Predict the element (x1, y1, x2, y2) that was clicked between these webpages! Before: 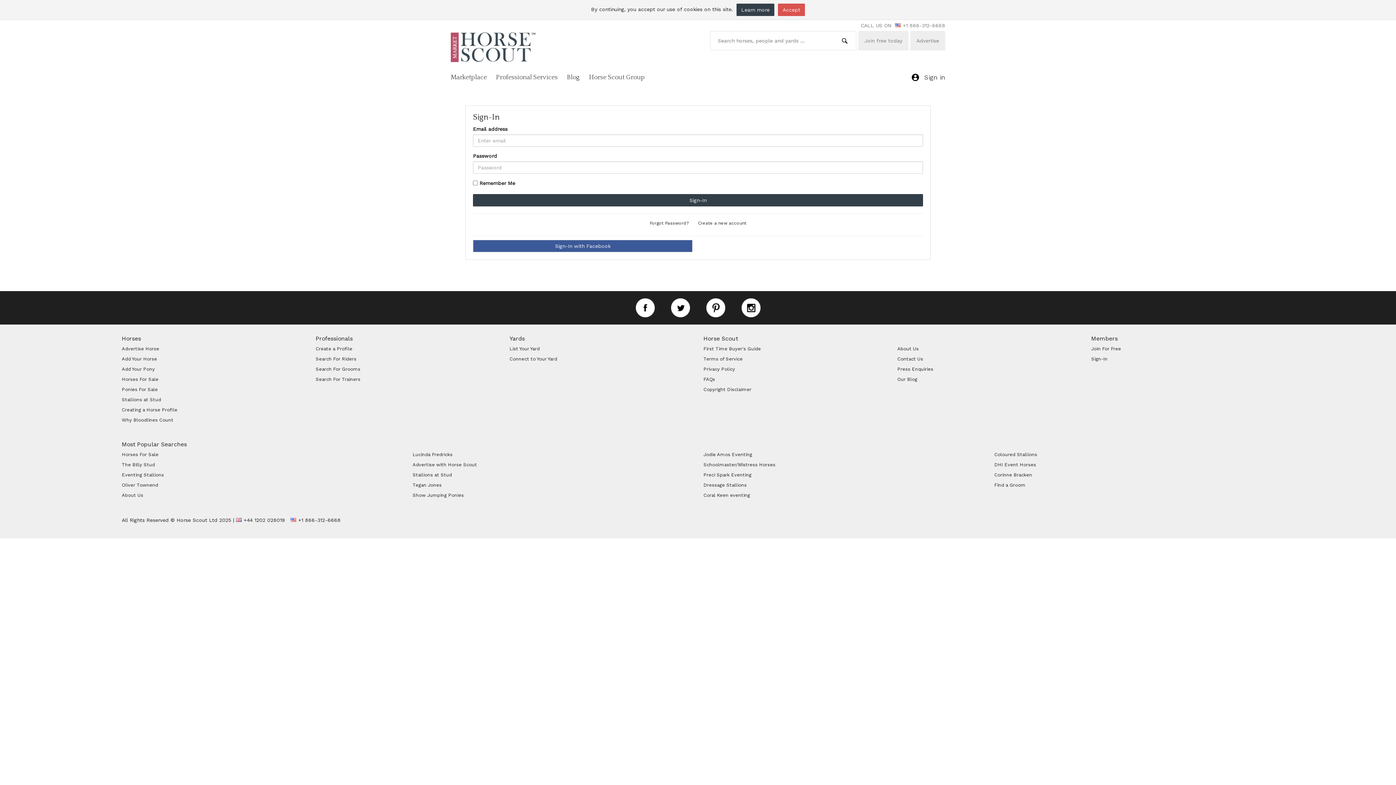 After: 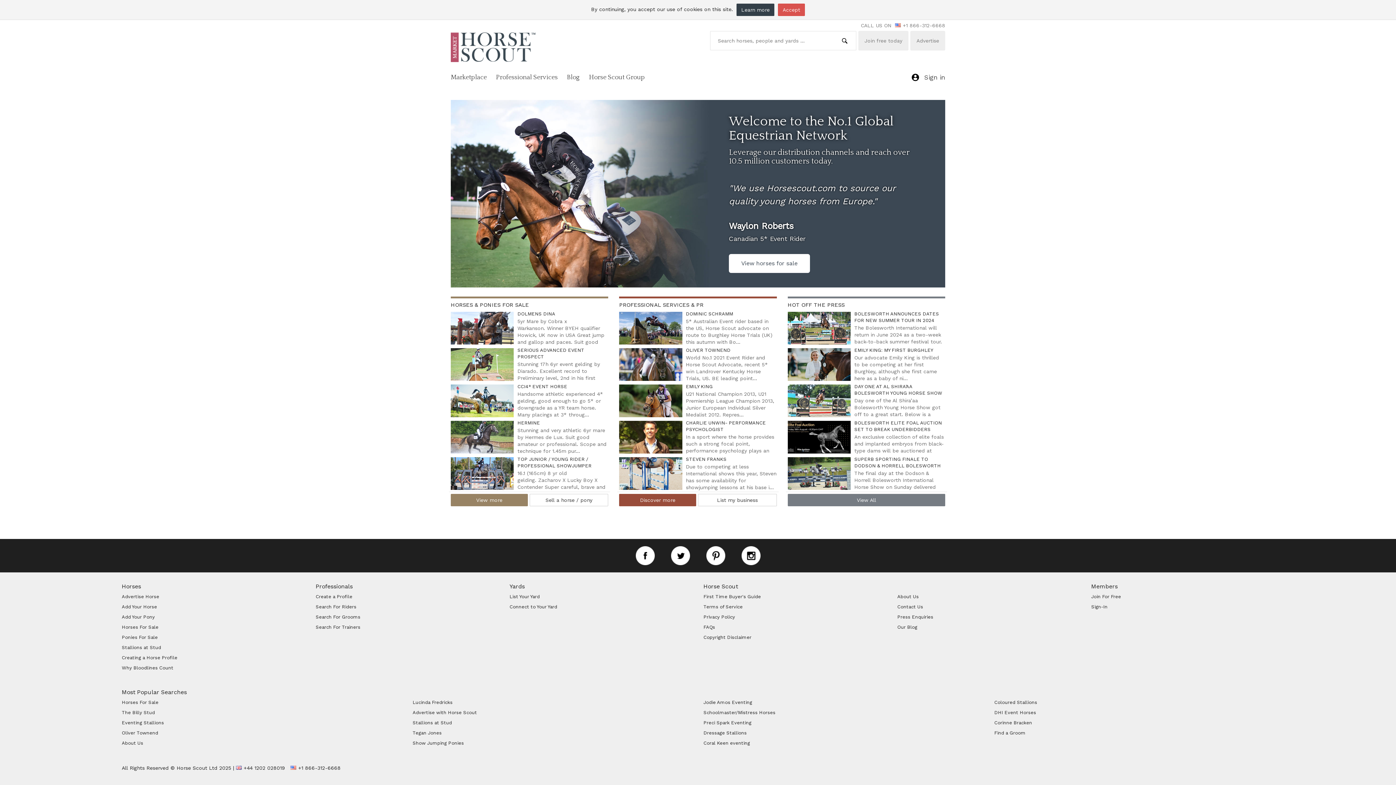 Action: bbox: (450, 30, 561, 65)